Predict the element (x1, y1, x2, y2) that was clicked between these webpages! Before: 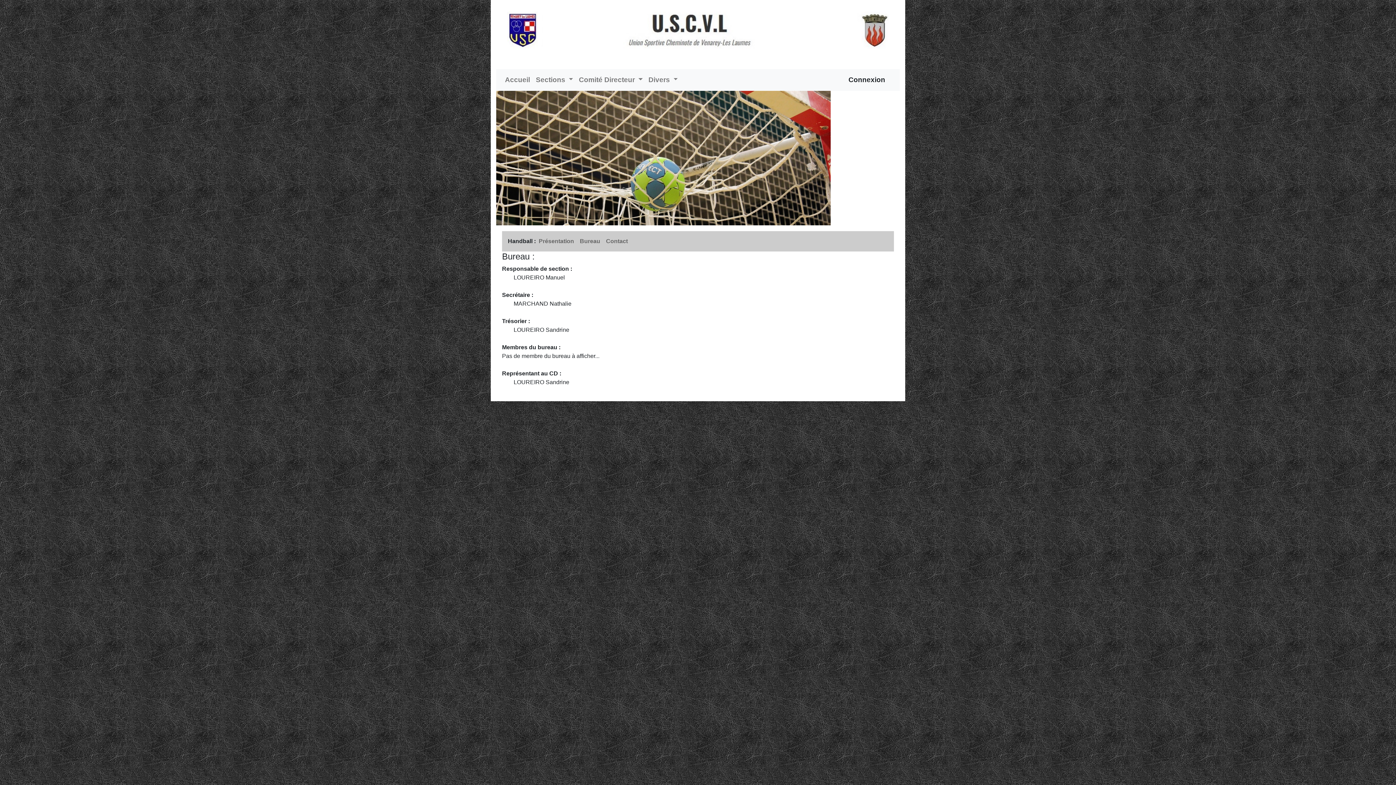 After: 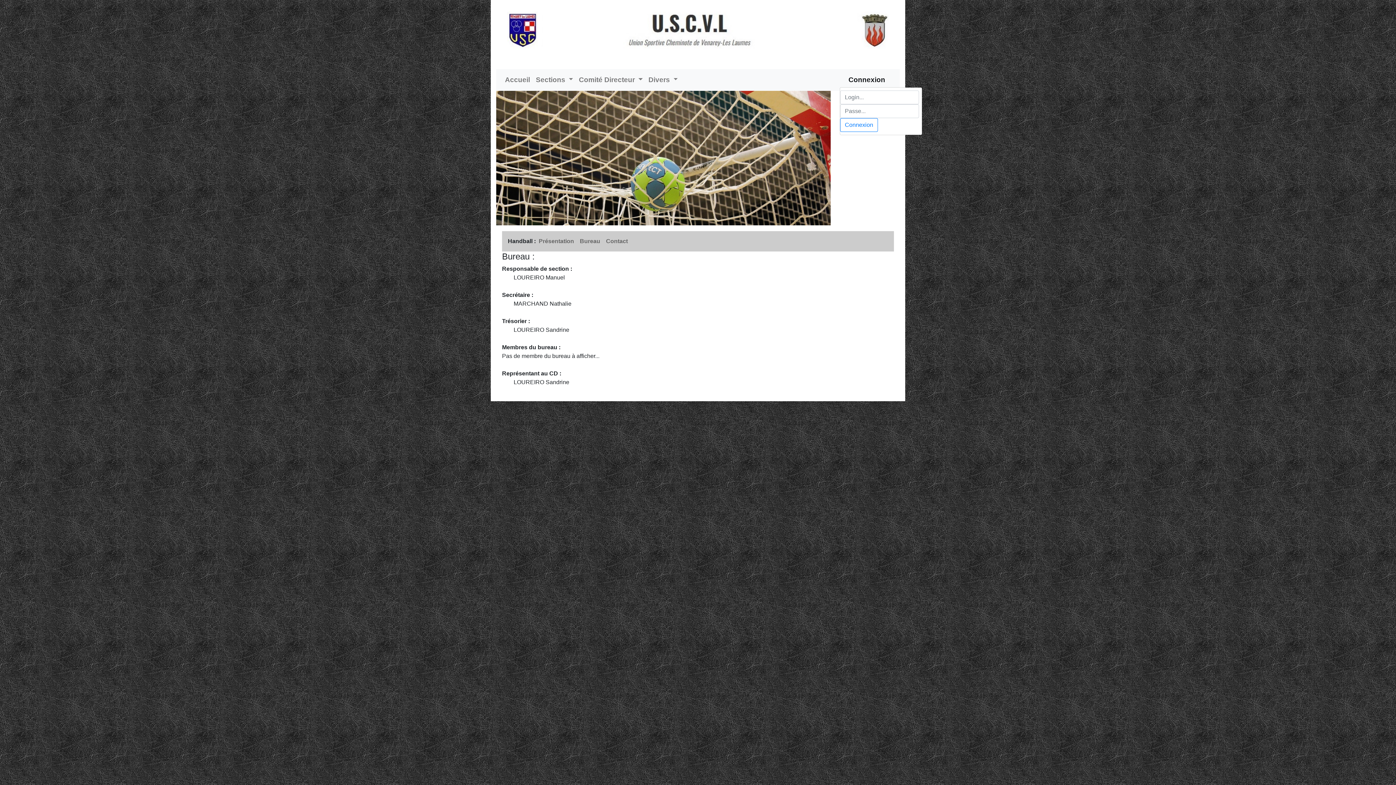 Action: bbox: (840, 73, 894, 86) label: Connexion